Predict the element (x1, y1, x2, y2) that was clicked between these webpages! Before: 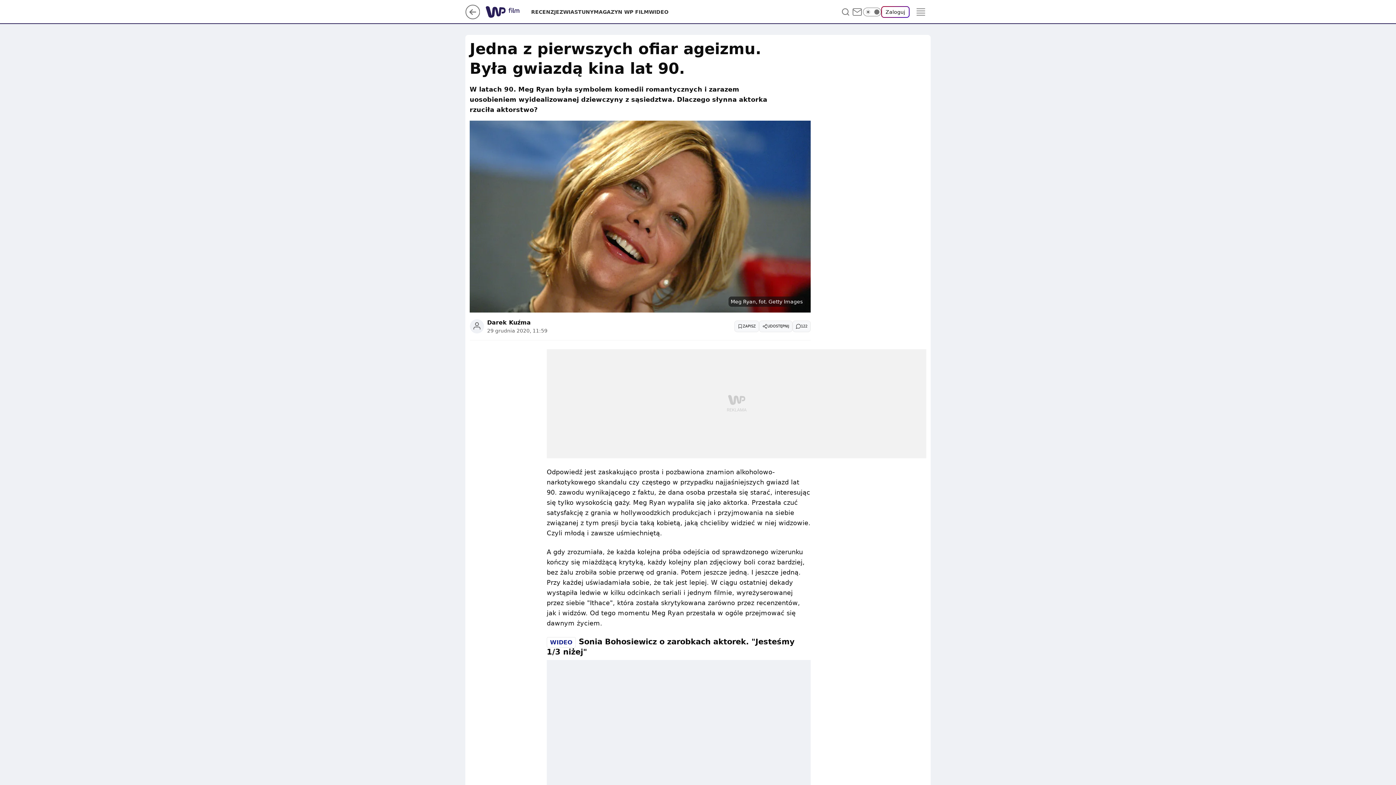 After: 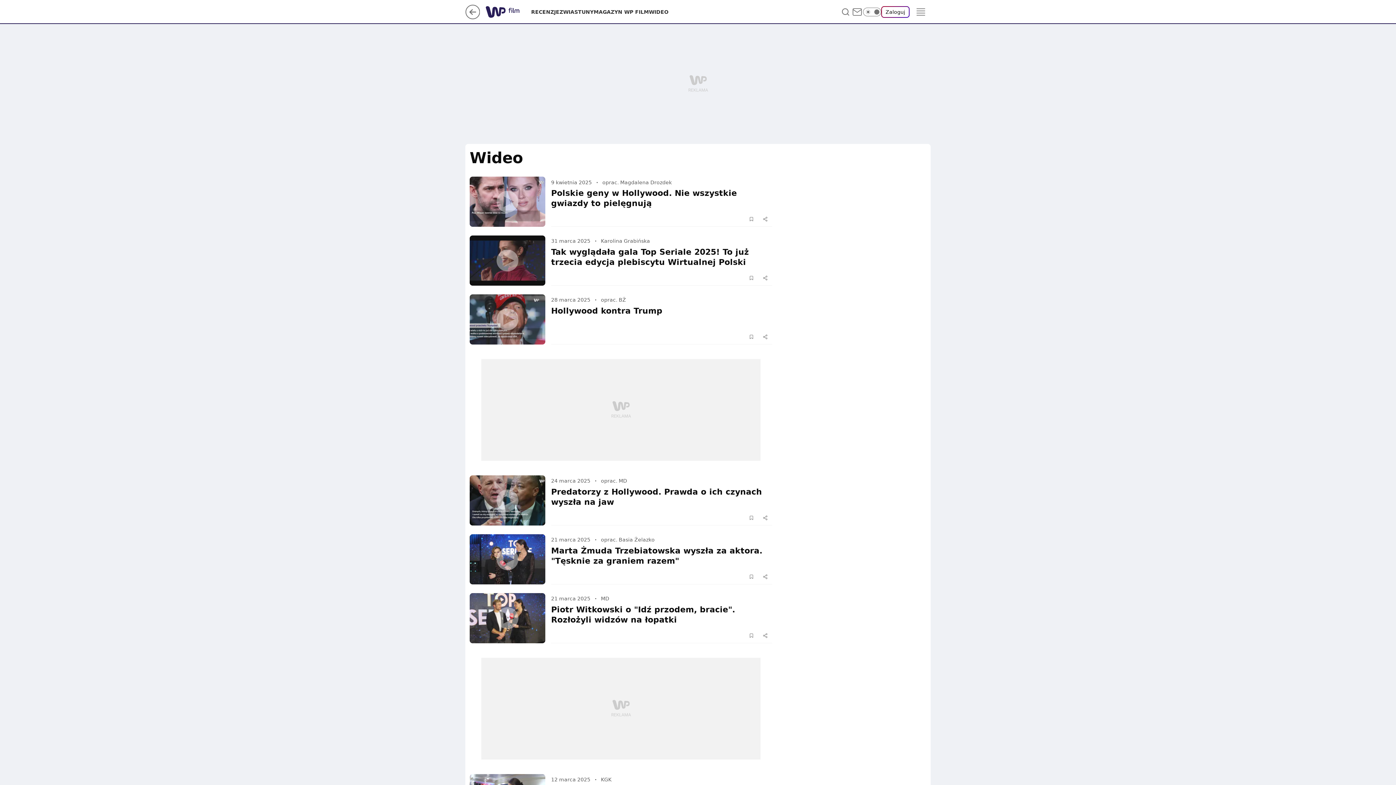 Action: label: WIDEO bbox: (649, 8, 668, 15)